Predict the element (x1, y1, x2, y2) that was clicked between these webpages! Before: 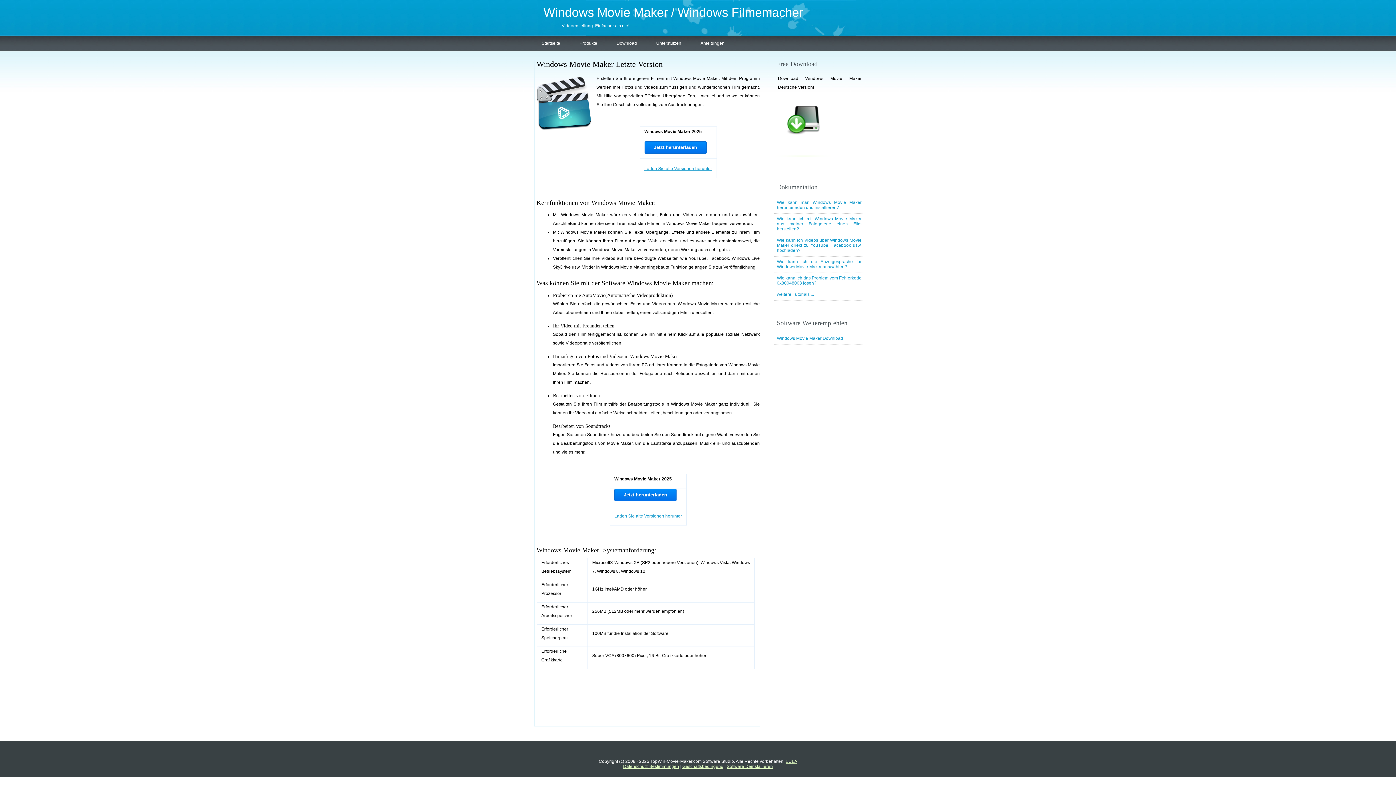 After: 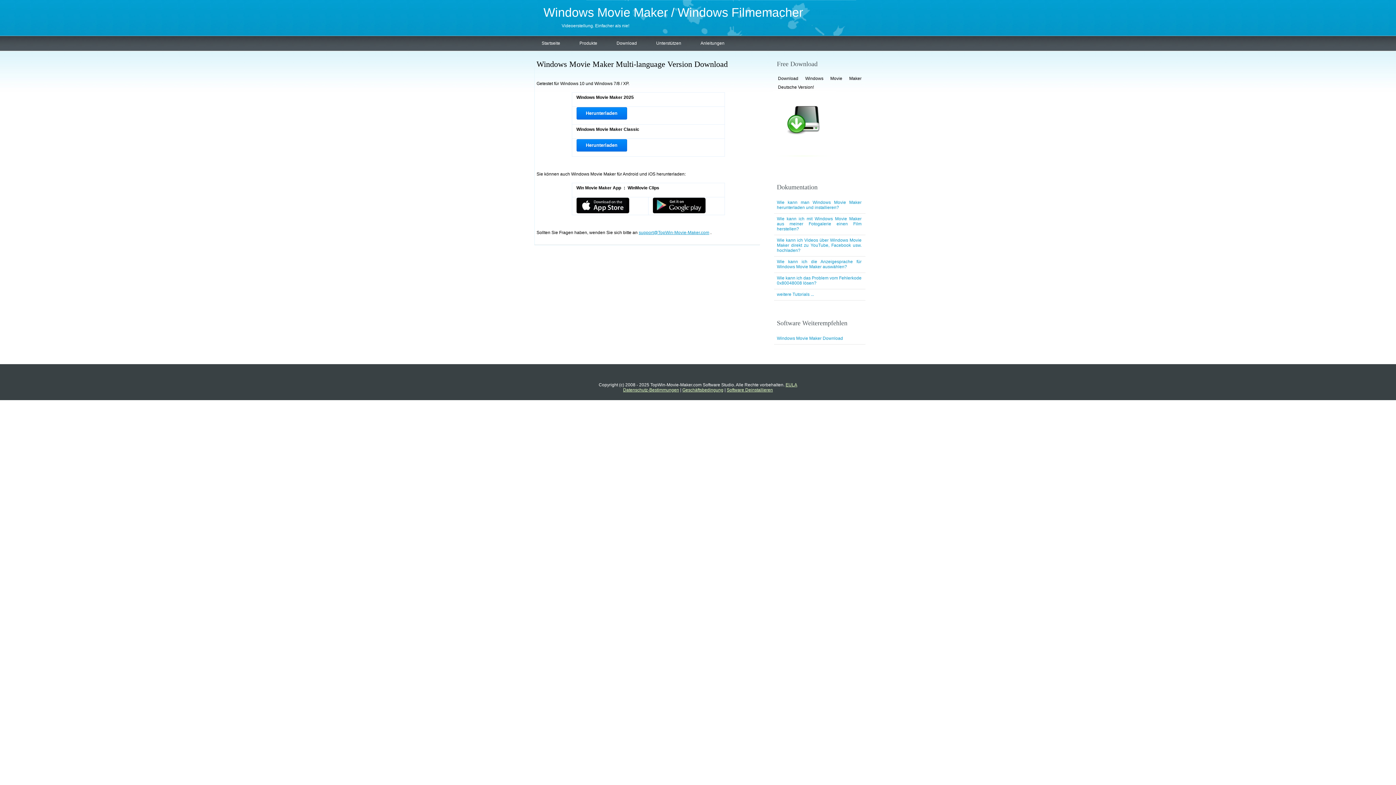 Action: bbox: (644, 166, 712, 171) label: Laden Sie alte Versionen herunter